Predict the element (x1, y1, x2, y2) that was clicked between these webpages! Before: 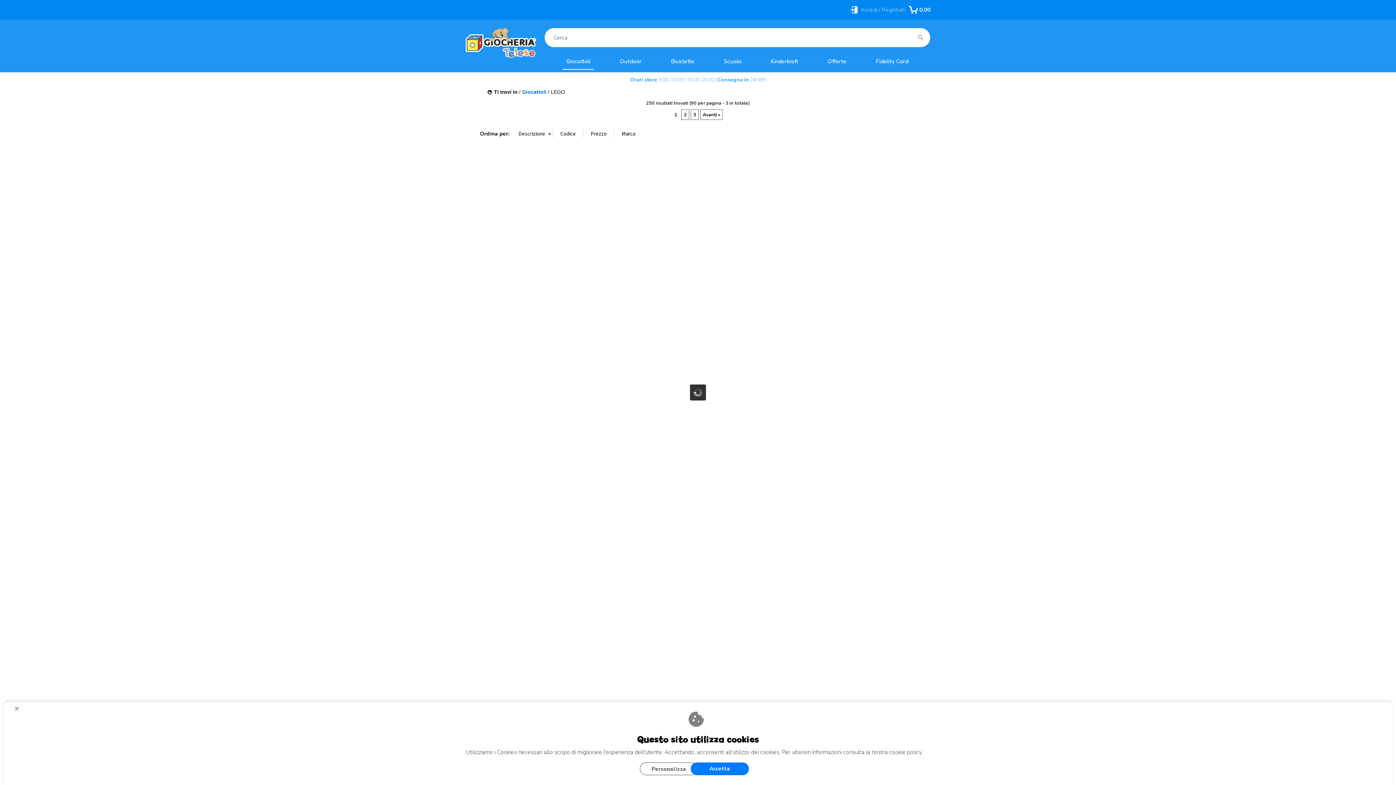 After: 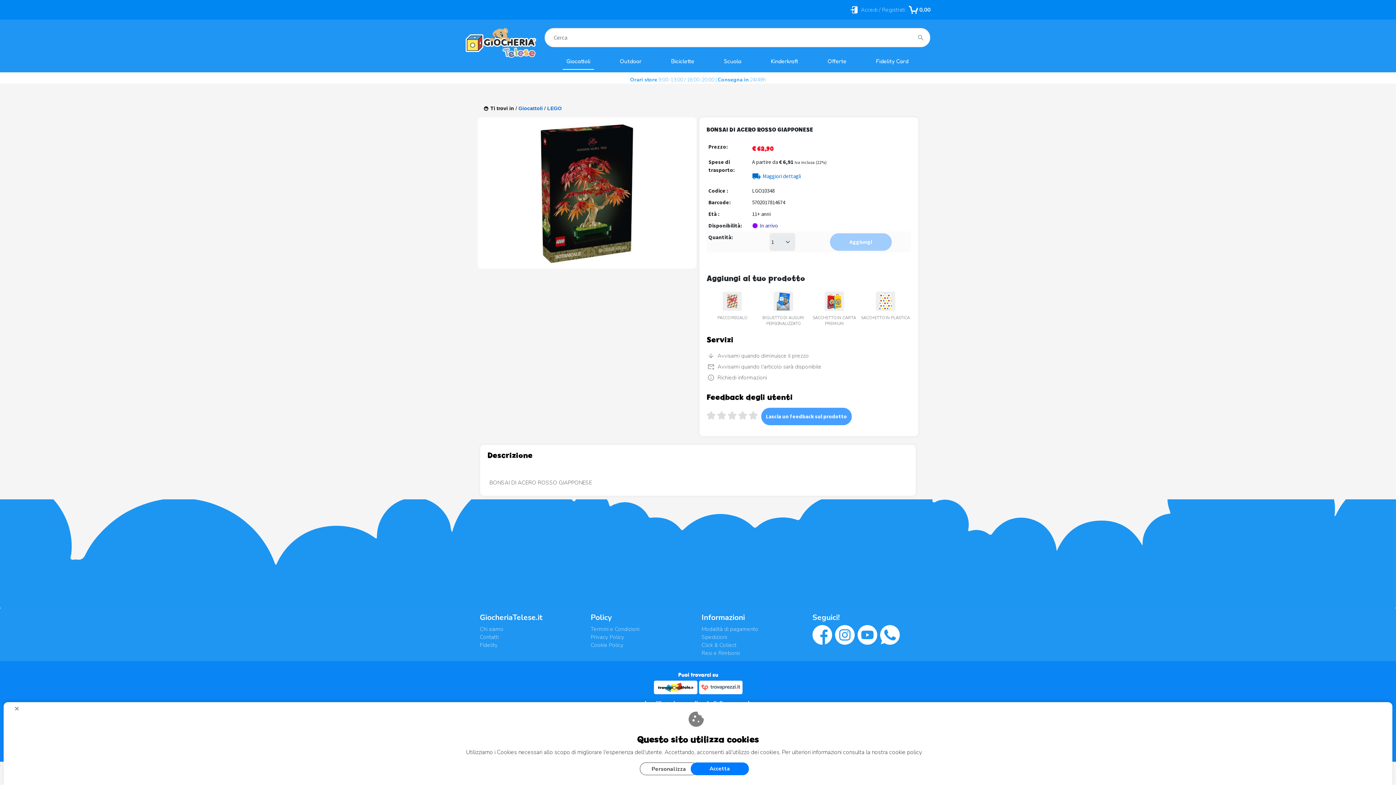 Action: label: BONSAI DI ACERO ROSSO GIAPPONESE bbox: (480, 586, 523, 608)